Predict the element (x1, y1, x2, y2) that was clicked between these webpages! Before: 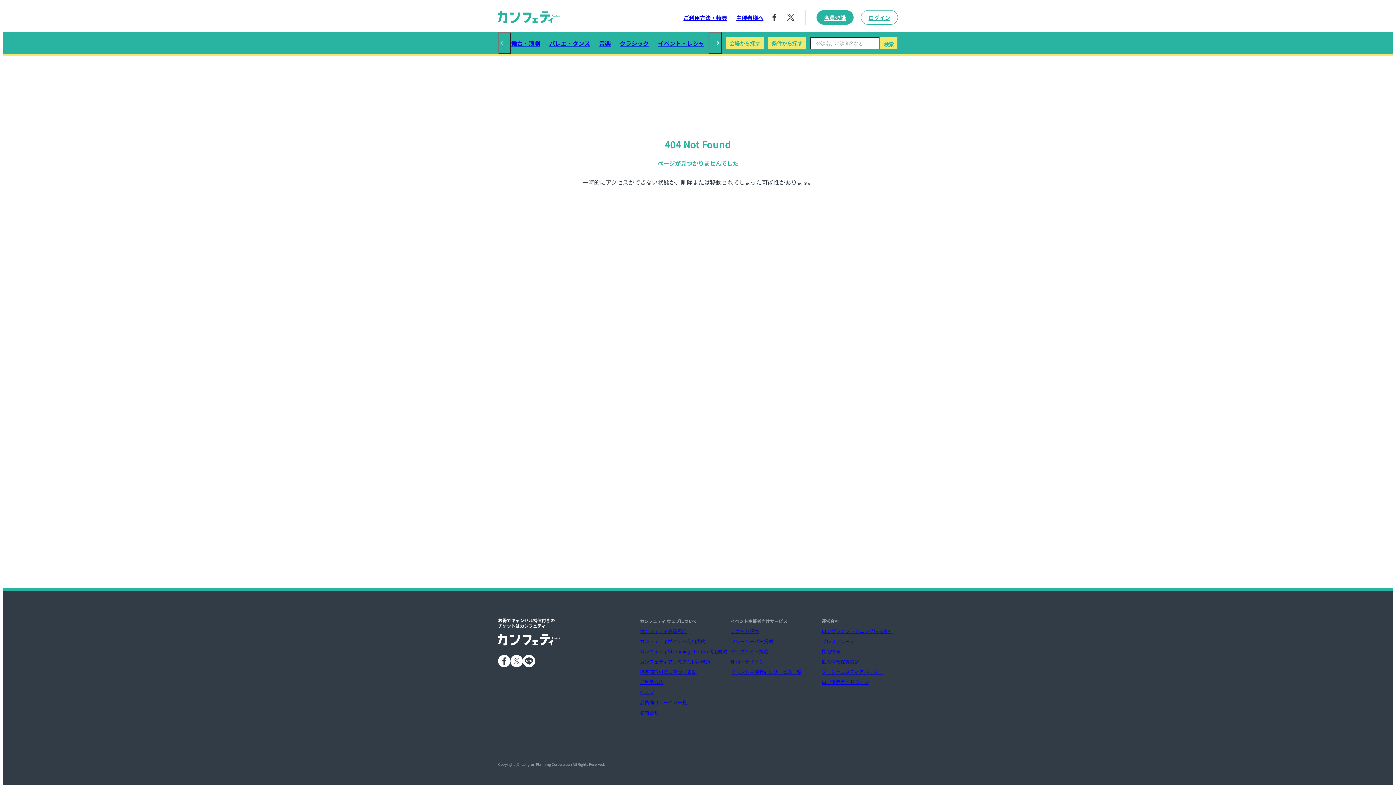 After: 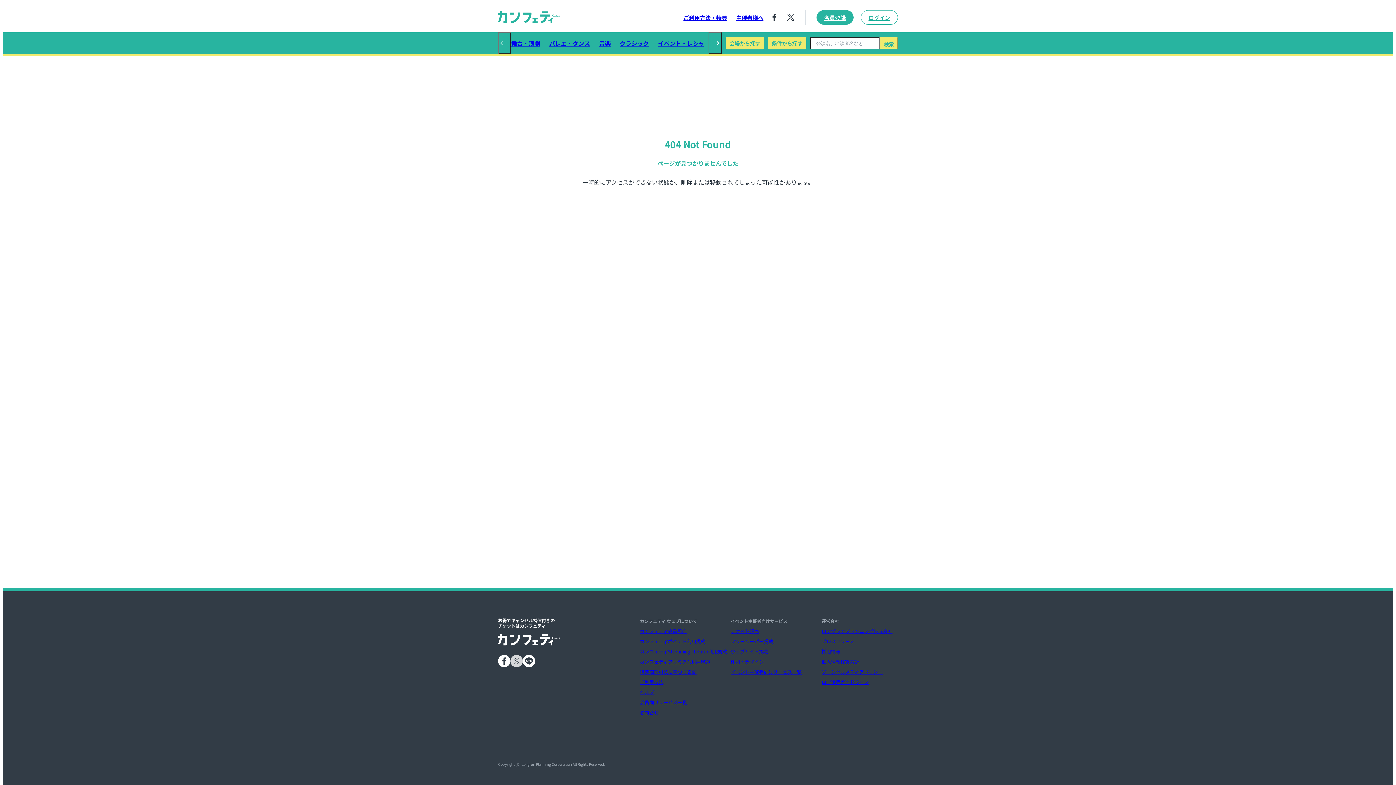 Action: bbox: (510, 655, 522, 667)